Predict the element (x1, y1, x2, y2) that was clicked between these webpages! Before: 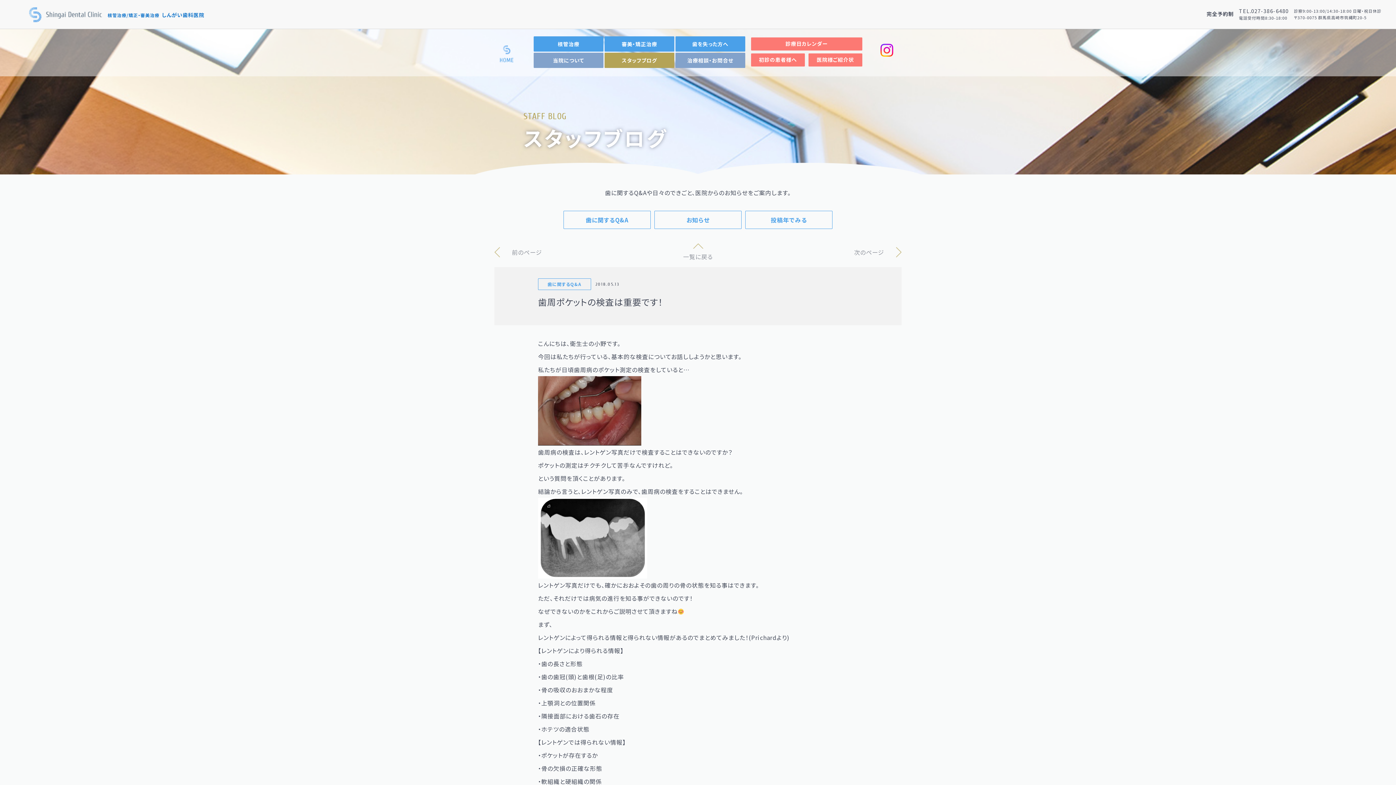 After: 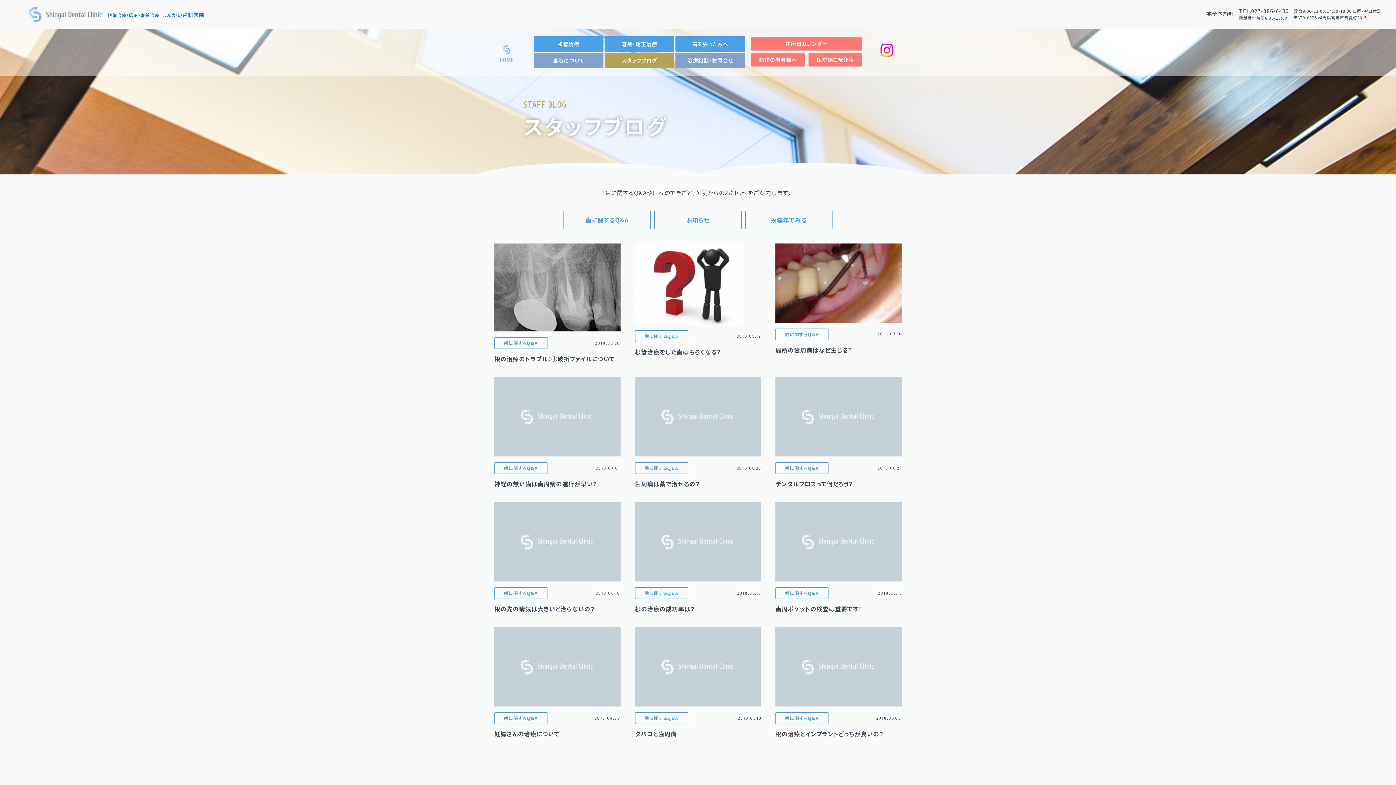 Action: label: 歯に関するQ&A bbox: (538, 278, 591, 290)